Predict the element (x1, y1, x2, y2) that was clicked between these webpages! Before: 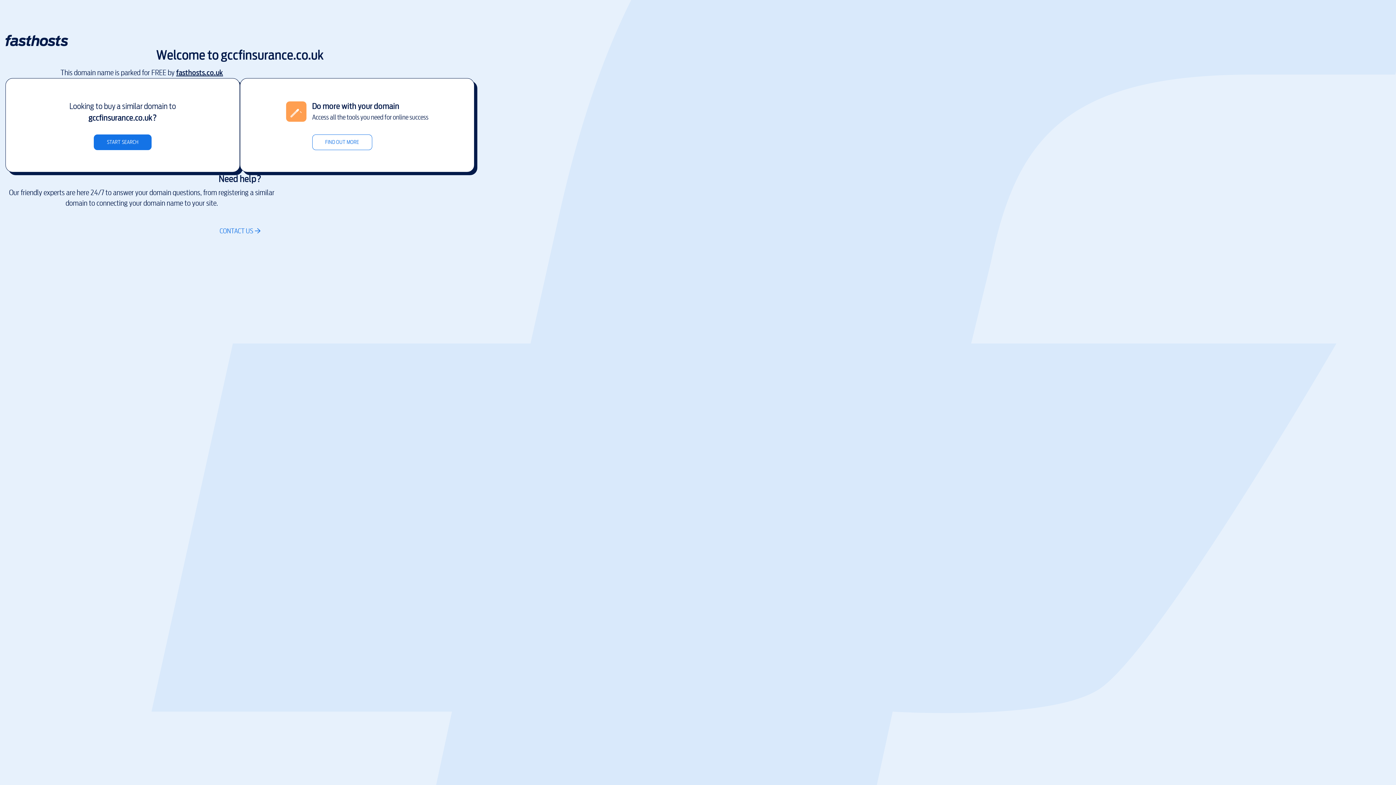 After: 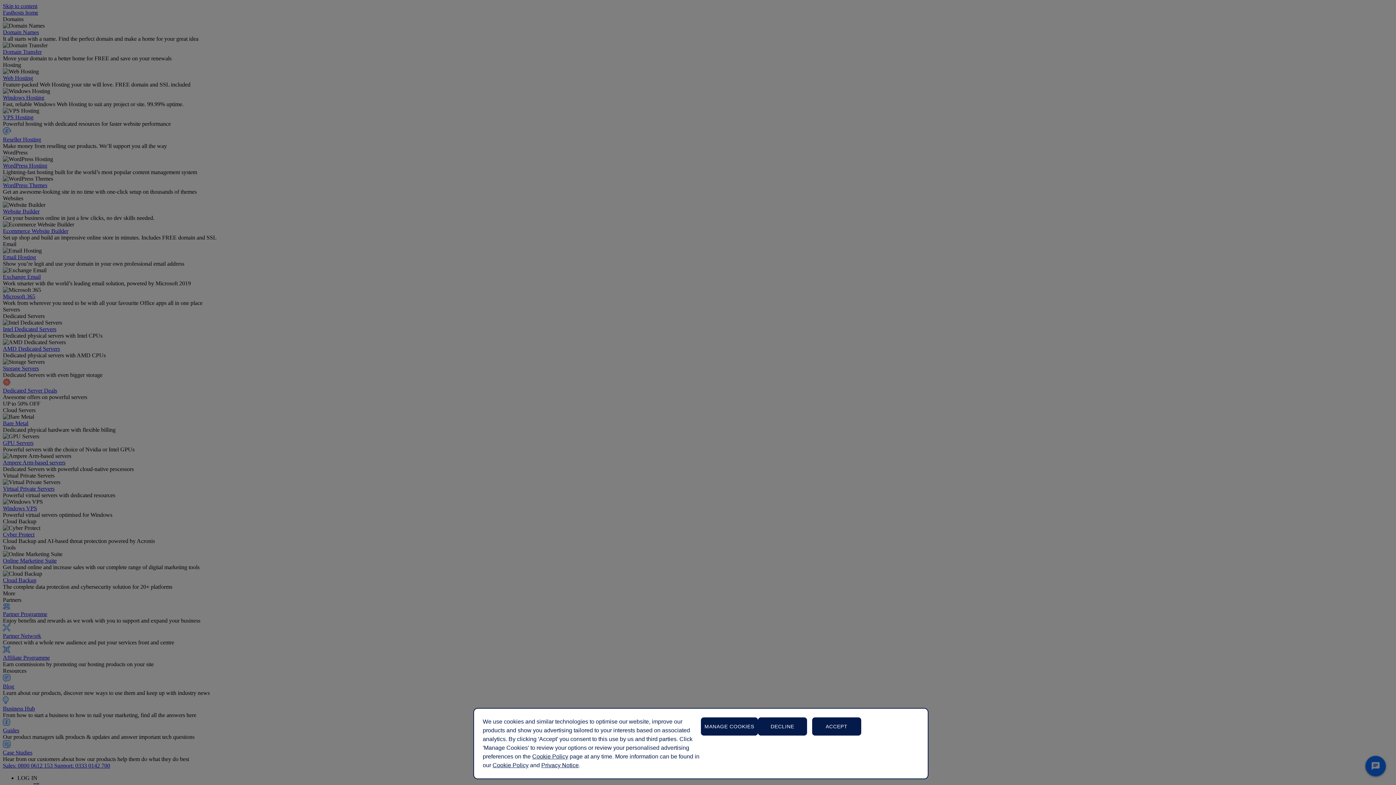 Action: bbox: (176, 67, 223, 78) label: fasthosts.co.uk